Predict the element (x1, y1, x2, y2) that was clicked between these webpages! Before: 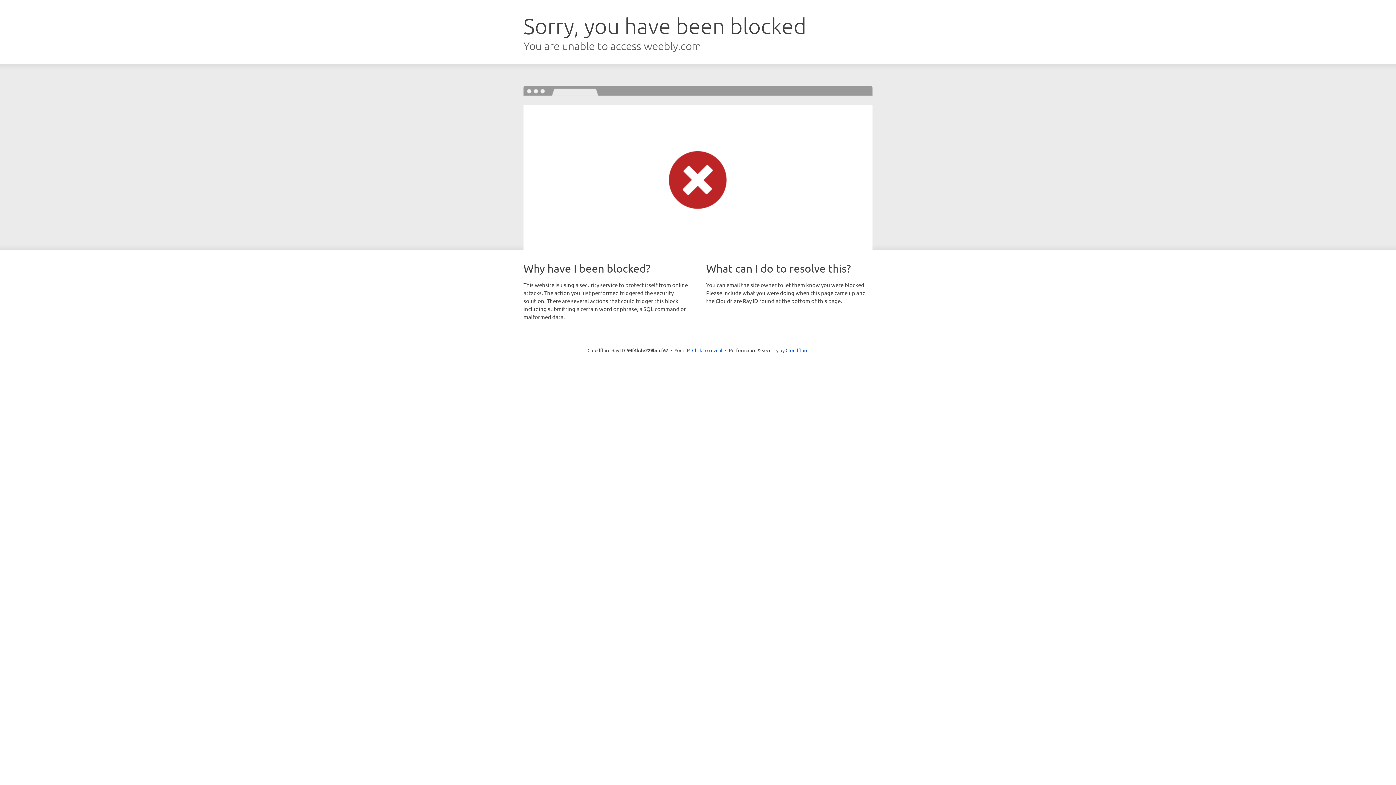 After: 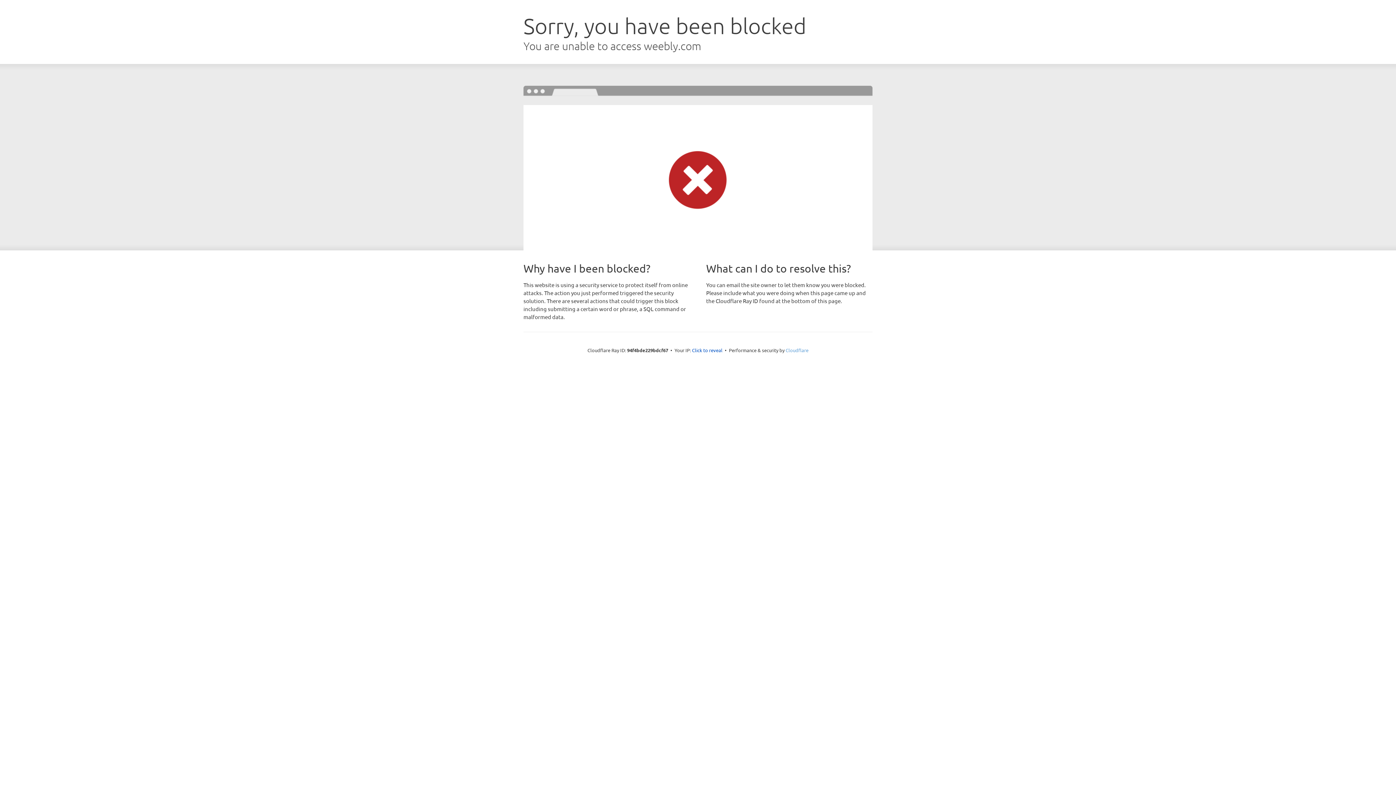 Action: label: Cloudflare bbox: (785, 347, 808, 353)